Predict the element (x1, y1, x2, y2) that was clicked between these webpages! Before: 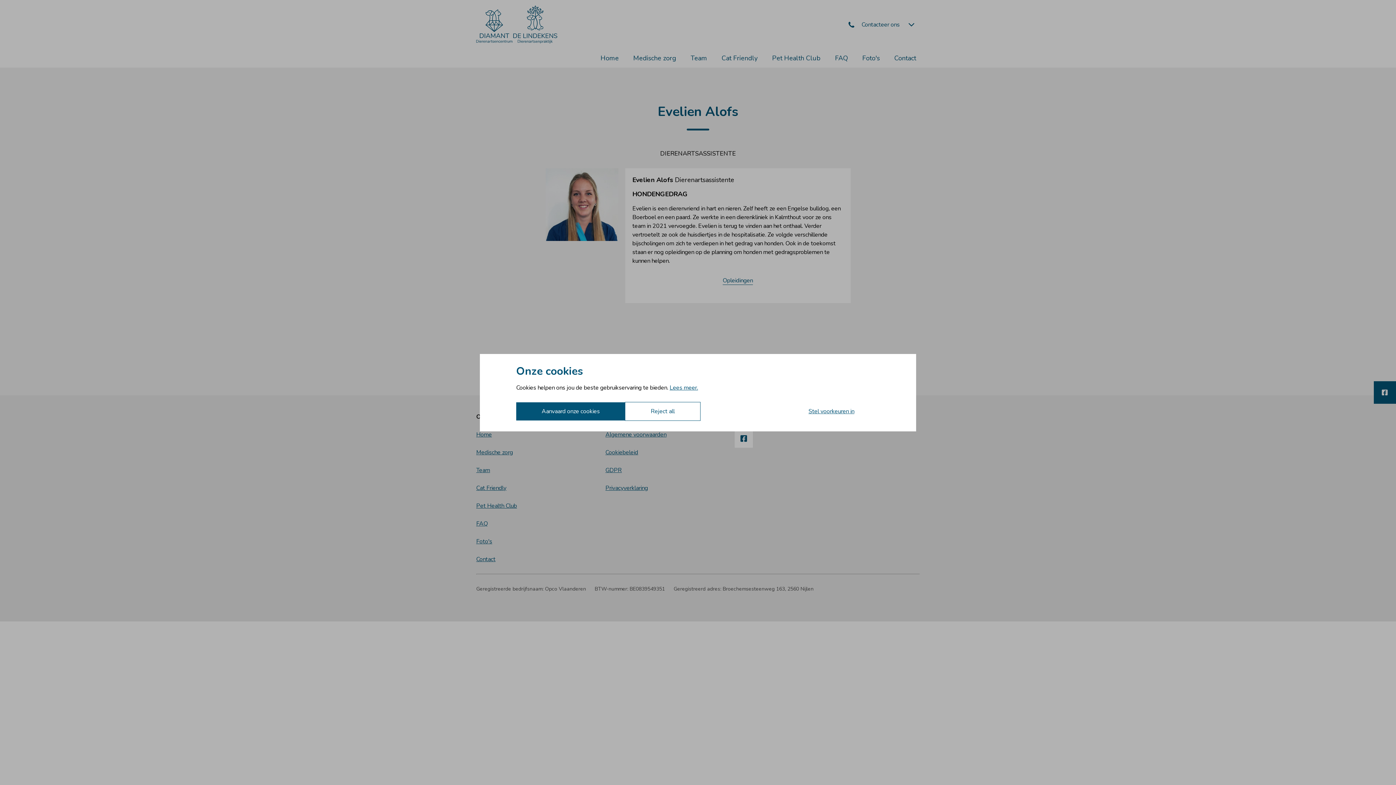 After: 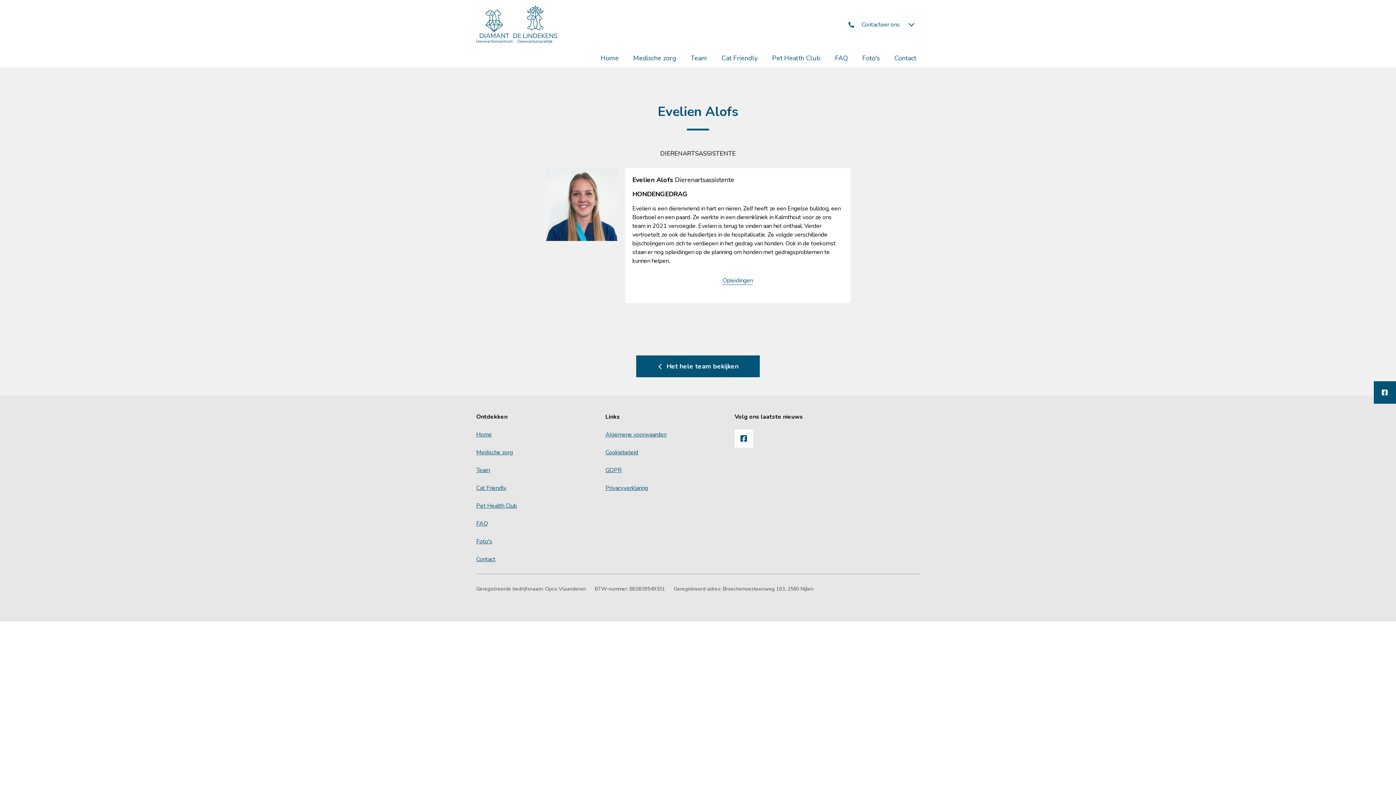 Action: bbox: (625, 402, 700, 420) label: Reject all